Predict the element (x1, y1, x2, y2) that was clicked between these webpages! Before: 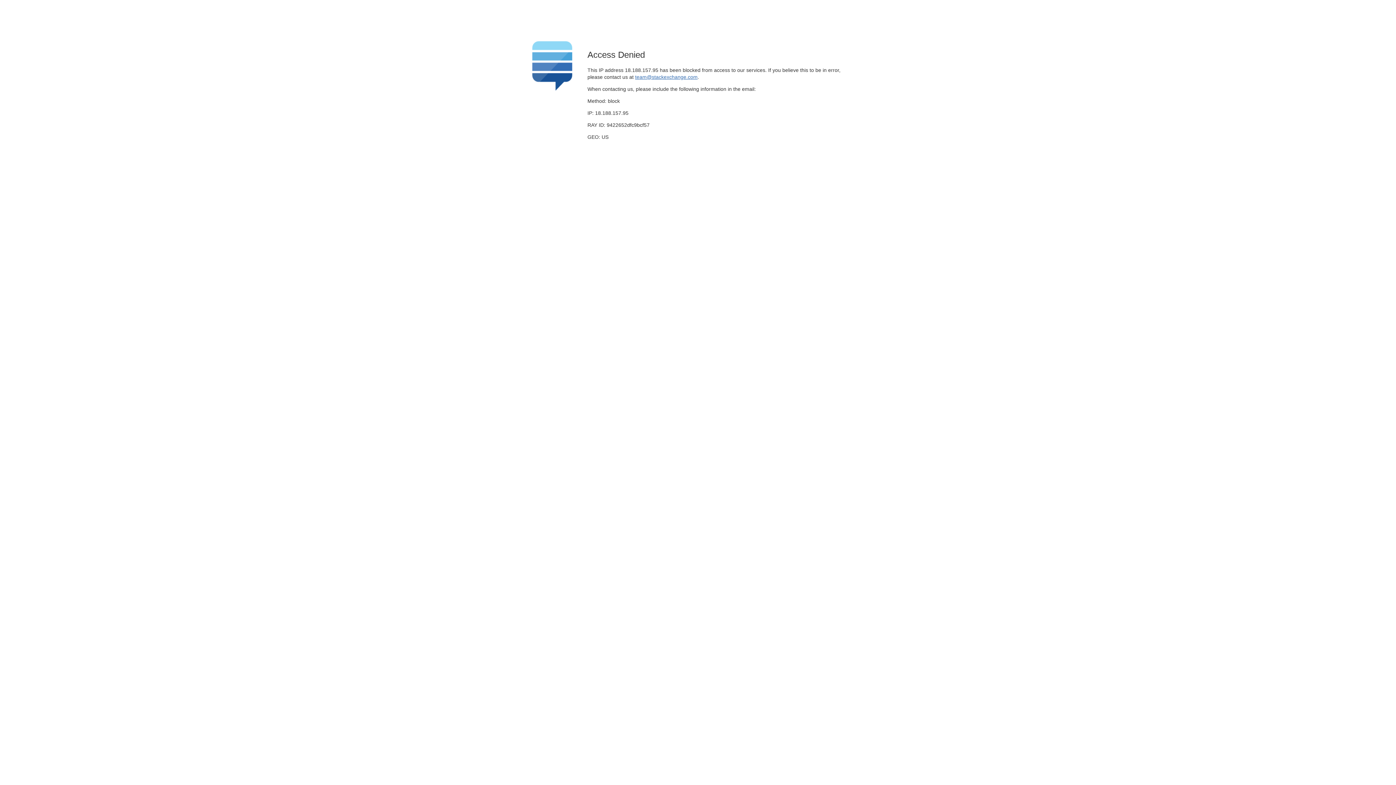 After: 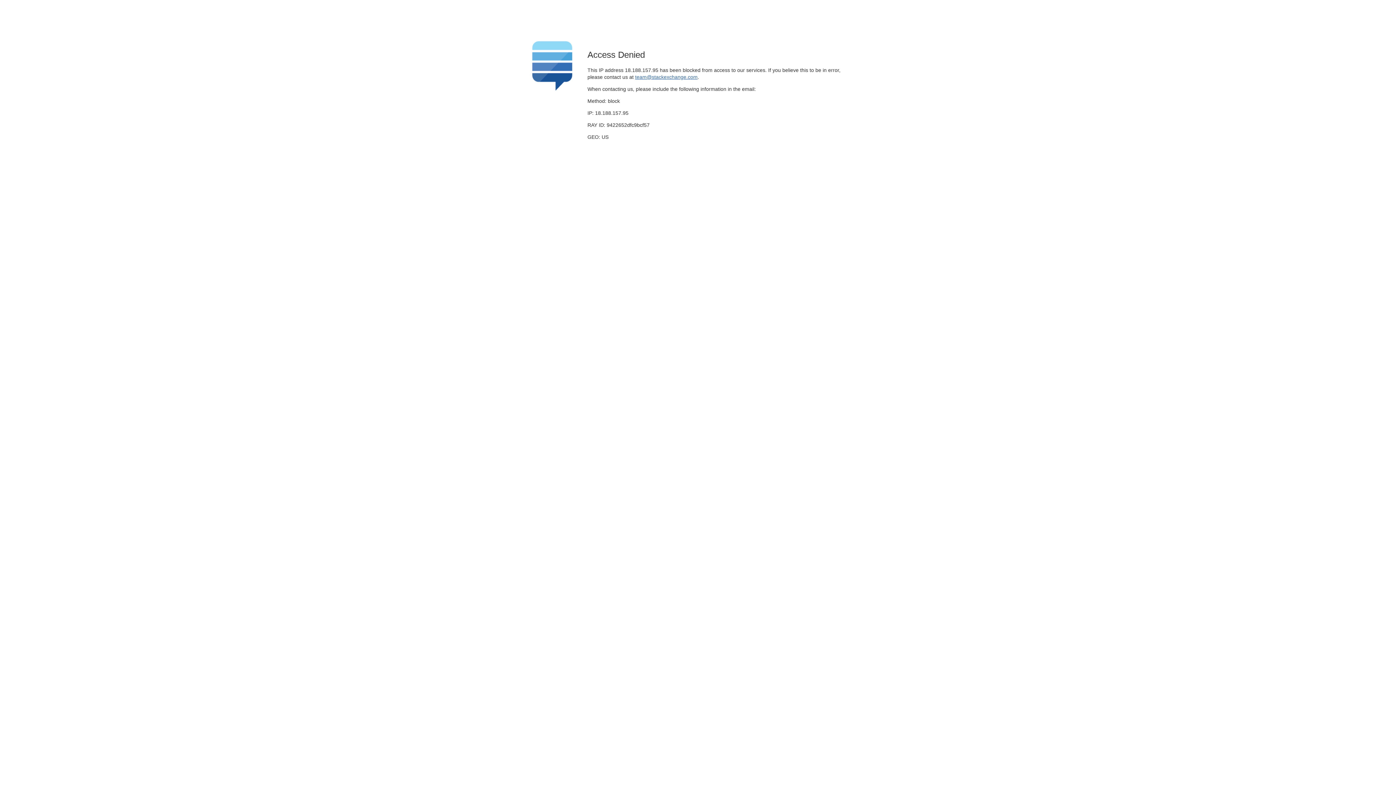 Action: label: team@stackexchange.com bbox: (635, 74, 697, 79)